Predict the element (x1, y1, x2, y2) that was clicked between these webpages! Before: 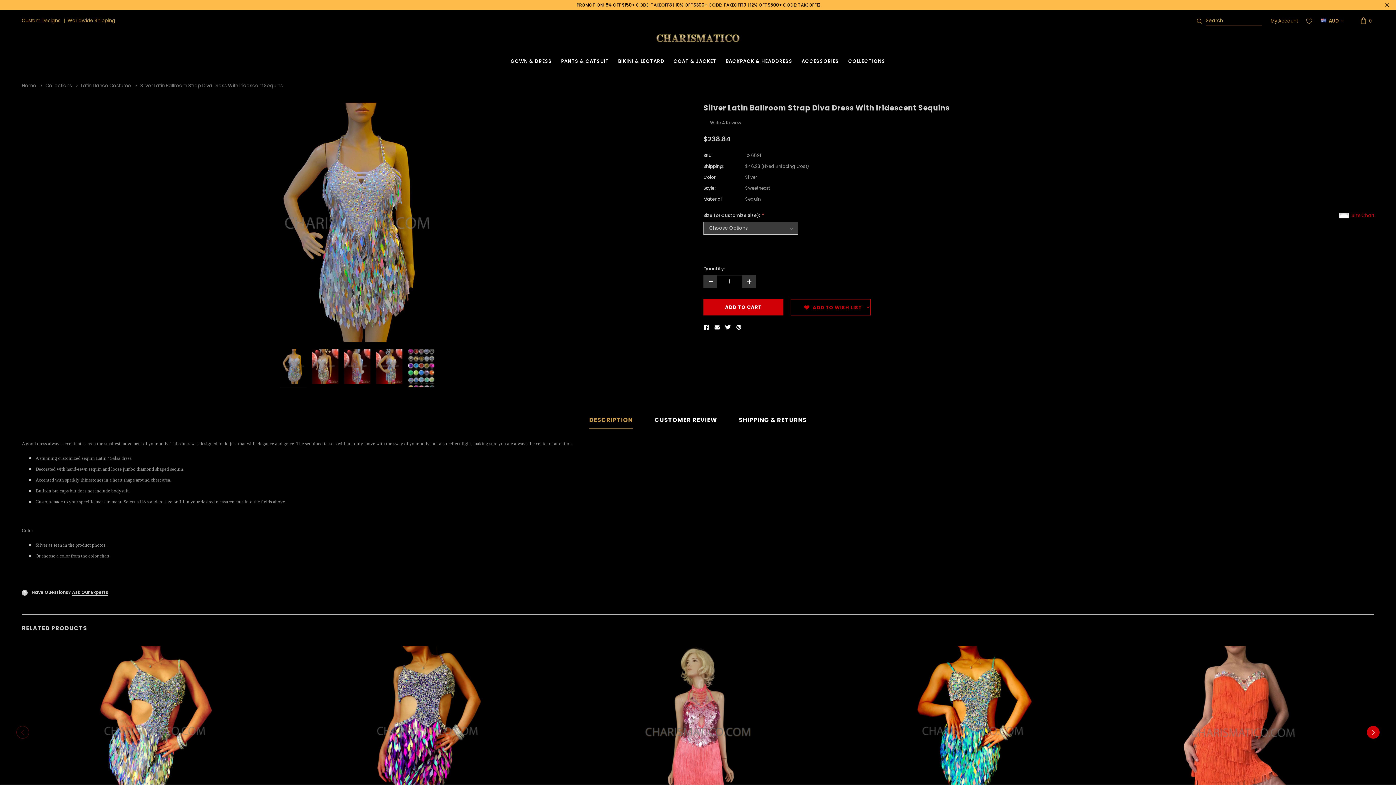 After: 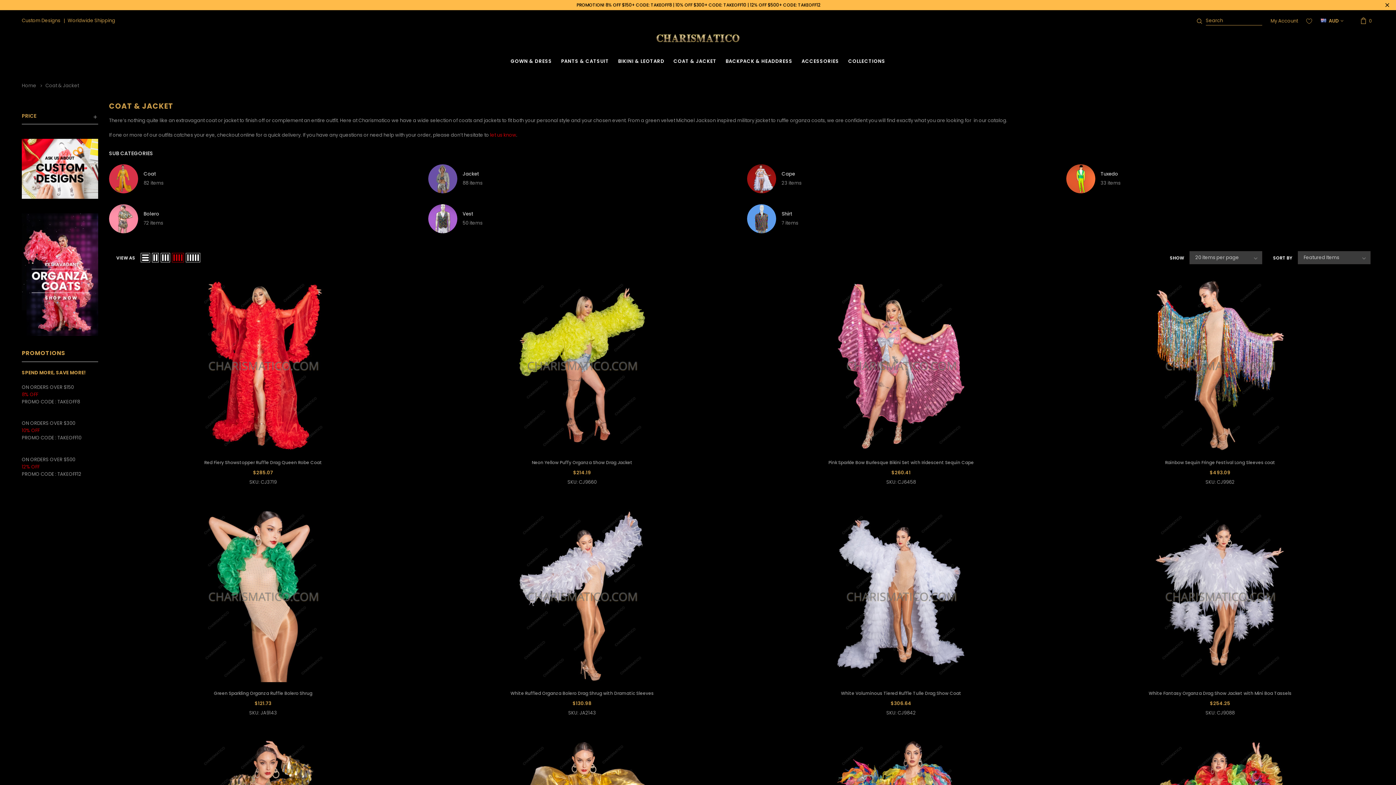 Action: bbox: (673, 57, 716, 64) label: COAT & JACKET